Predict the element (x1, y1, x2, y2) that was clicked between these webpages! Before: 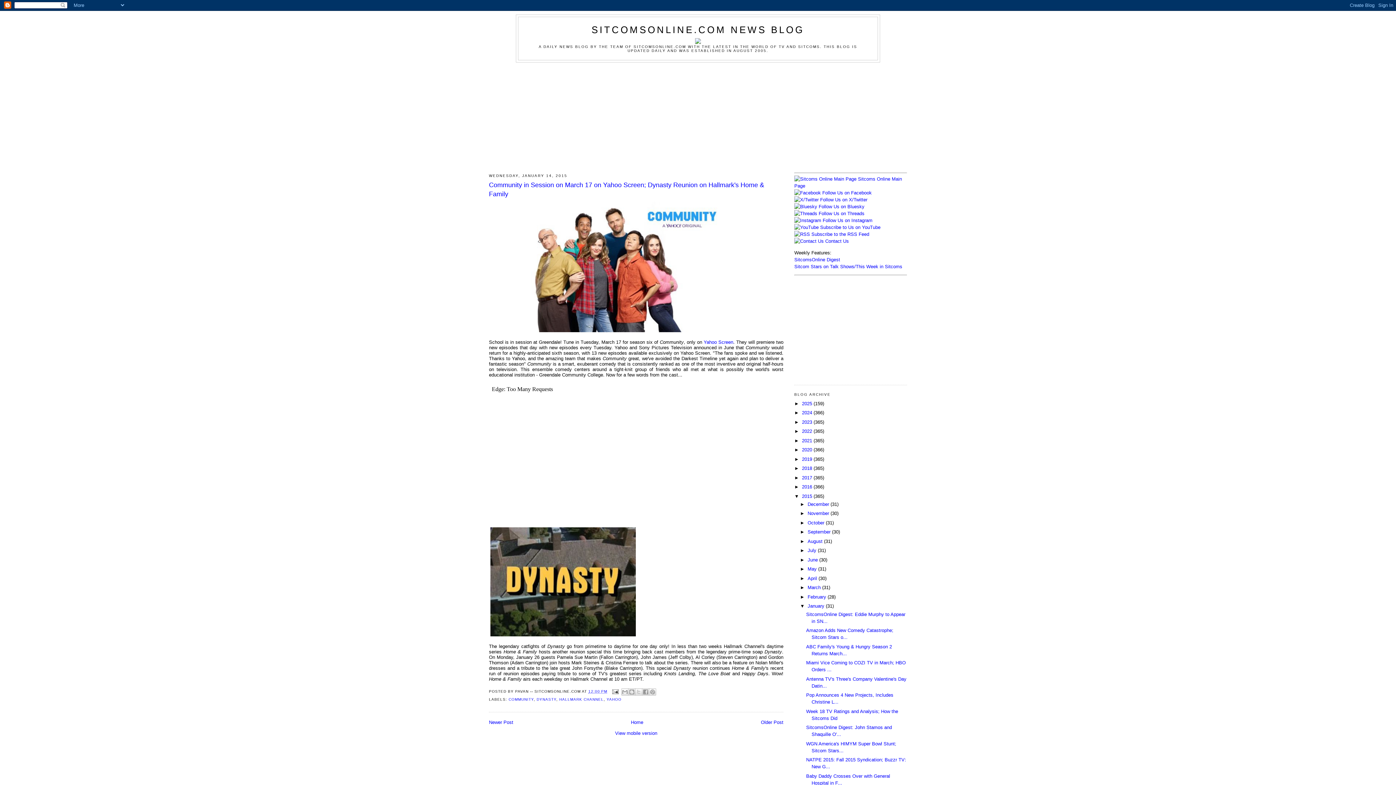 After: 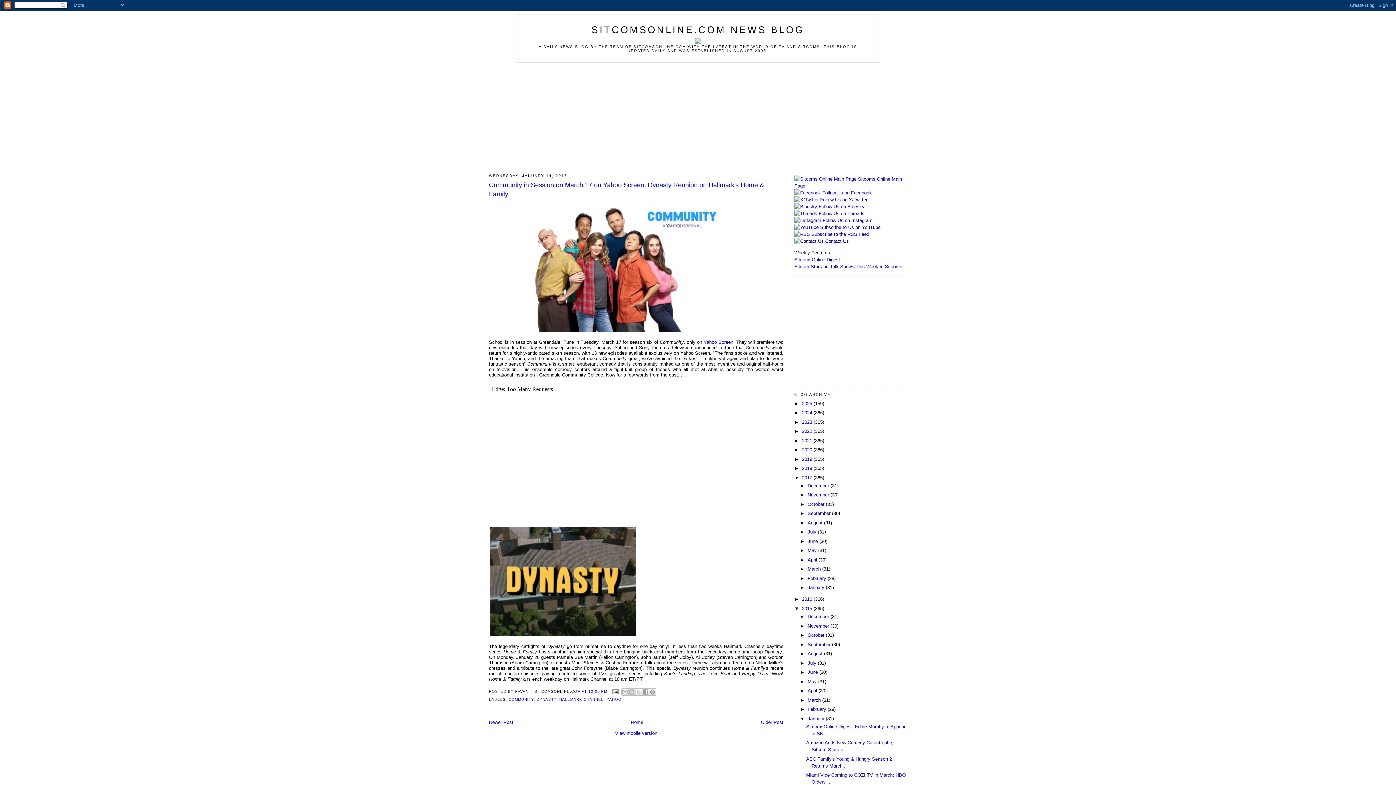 Action: bbox: (794, 475, 802, 480) label: ►  